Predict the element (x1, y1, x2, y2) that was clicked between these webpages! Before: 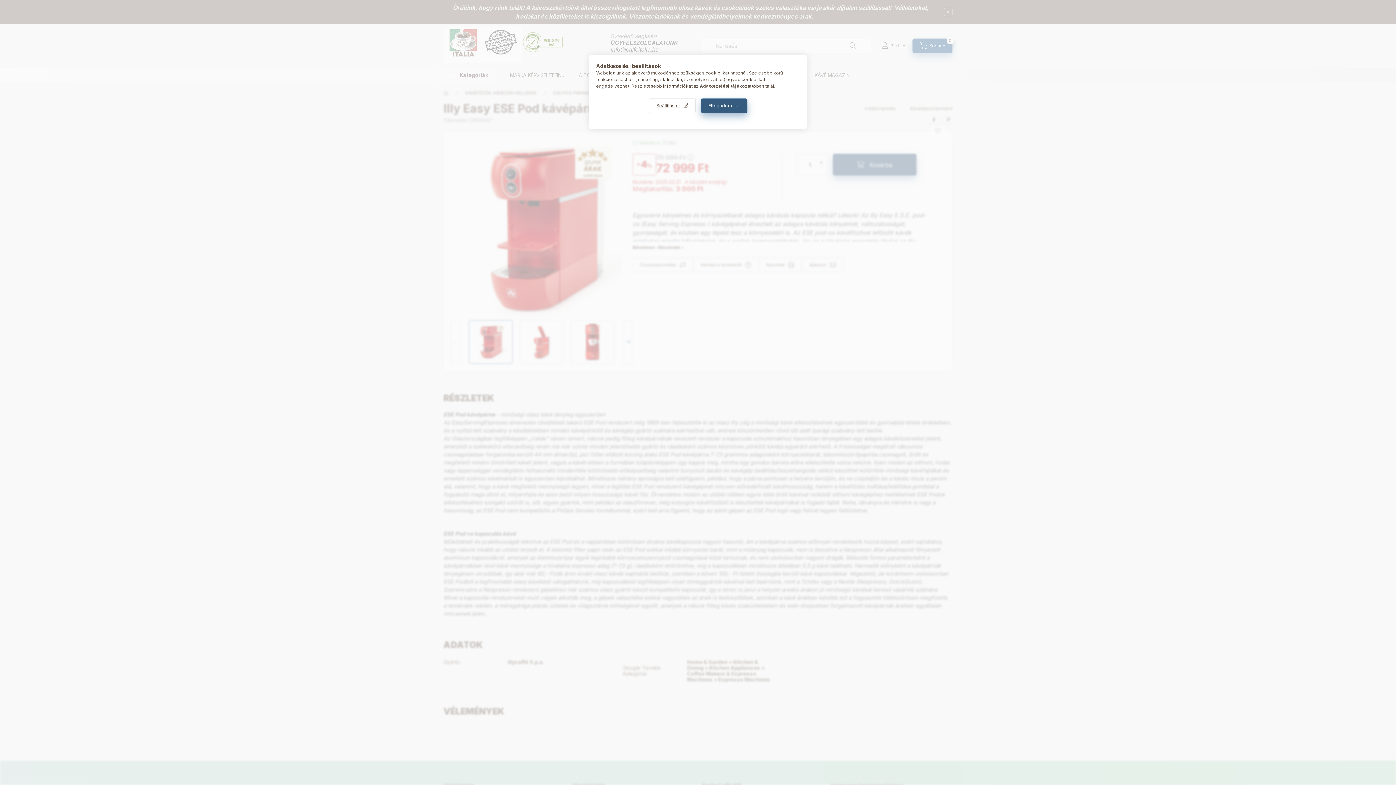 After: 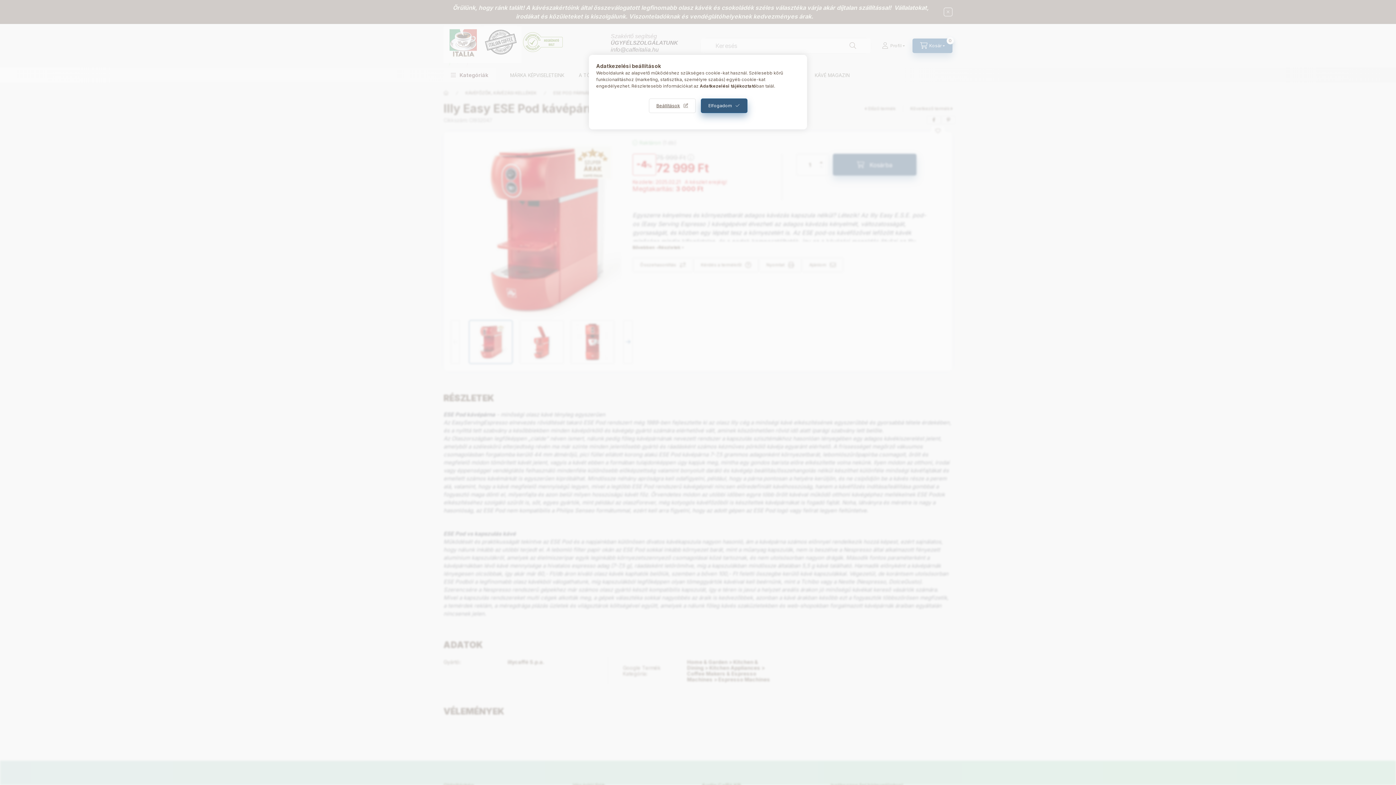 Action: label: Adatkezelési tájékoztató bbox: (700, 83, 756, 88)